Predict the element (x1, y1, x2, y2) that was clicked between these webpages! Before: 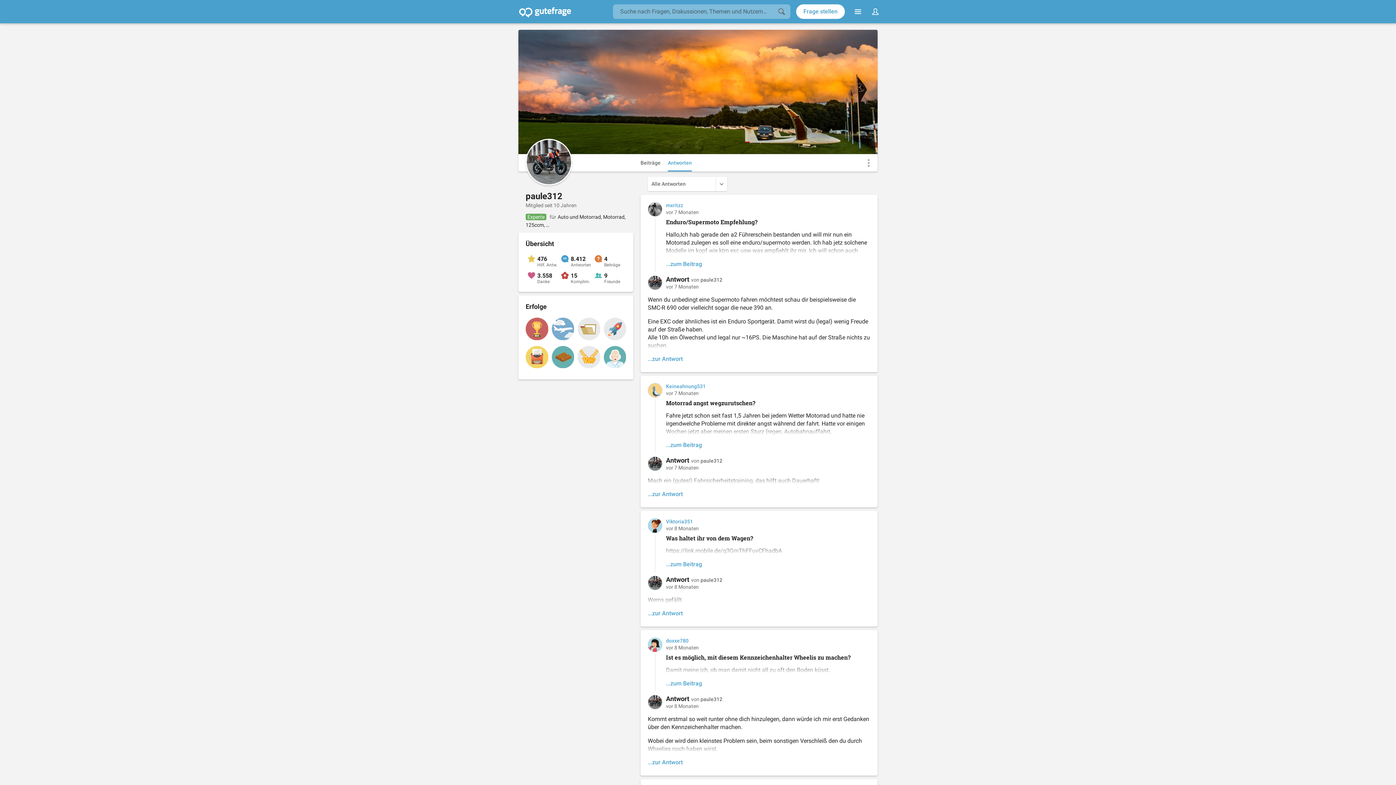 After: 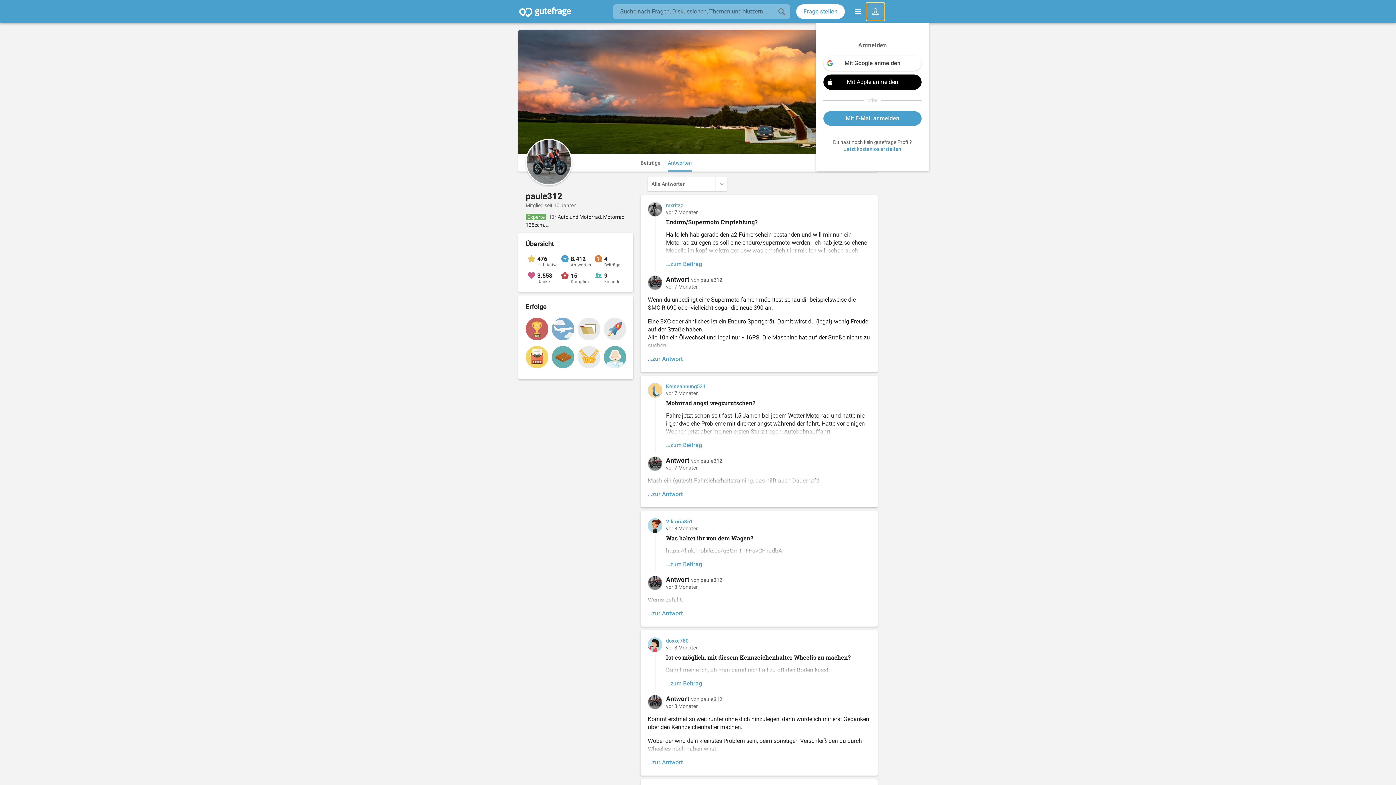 Action: bbox: (866, 2, 884, 20) label: Anmelden